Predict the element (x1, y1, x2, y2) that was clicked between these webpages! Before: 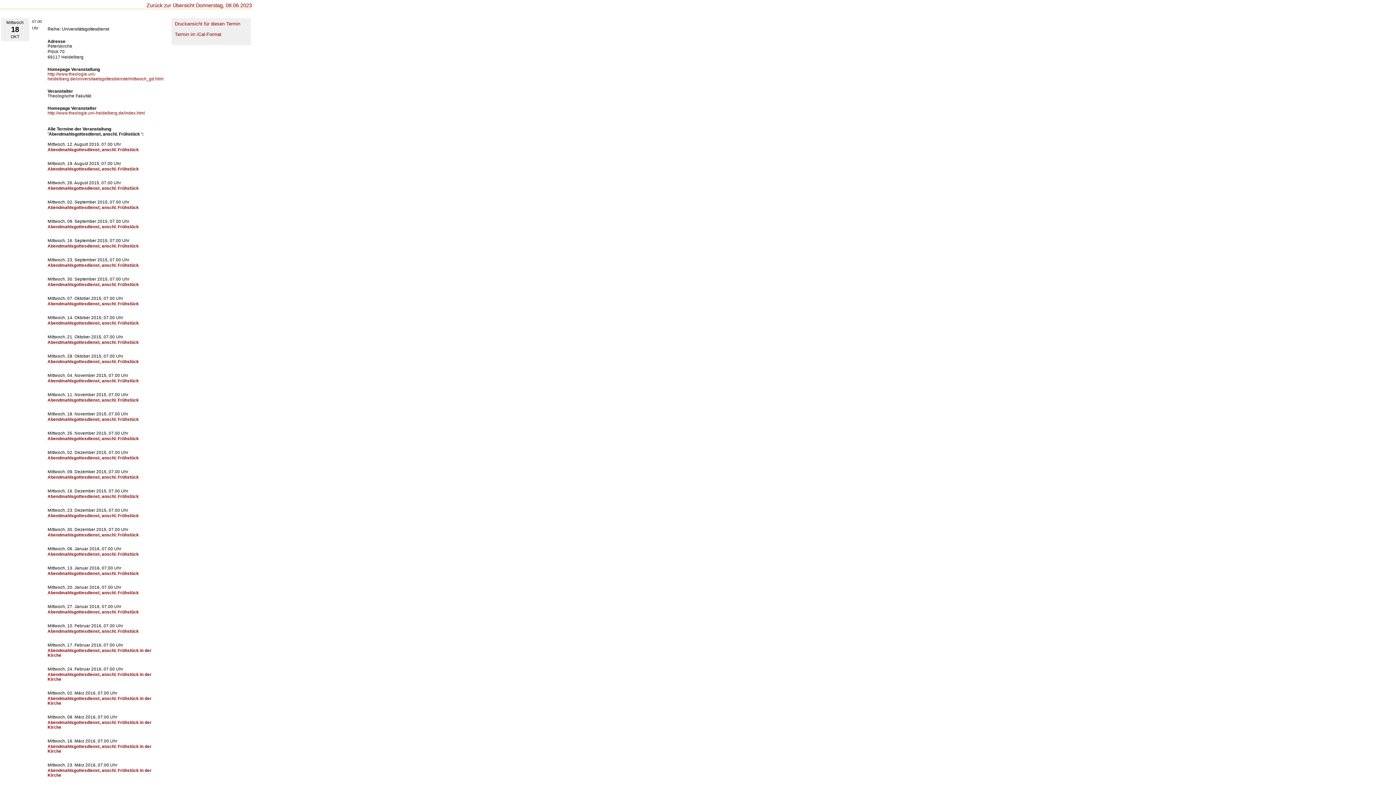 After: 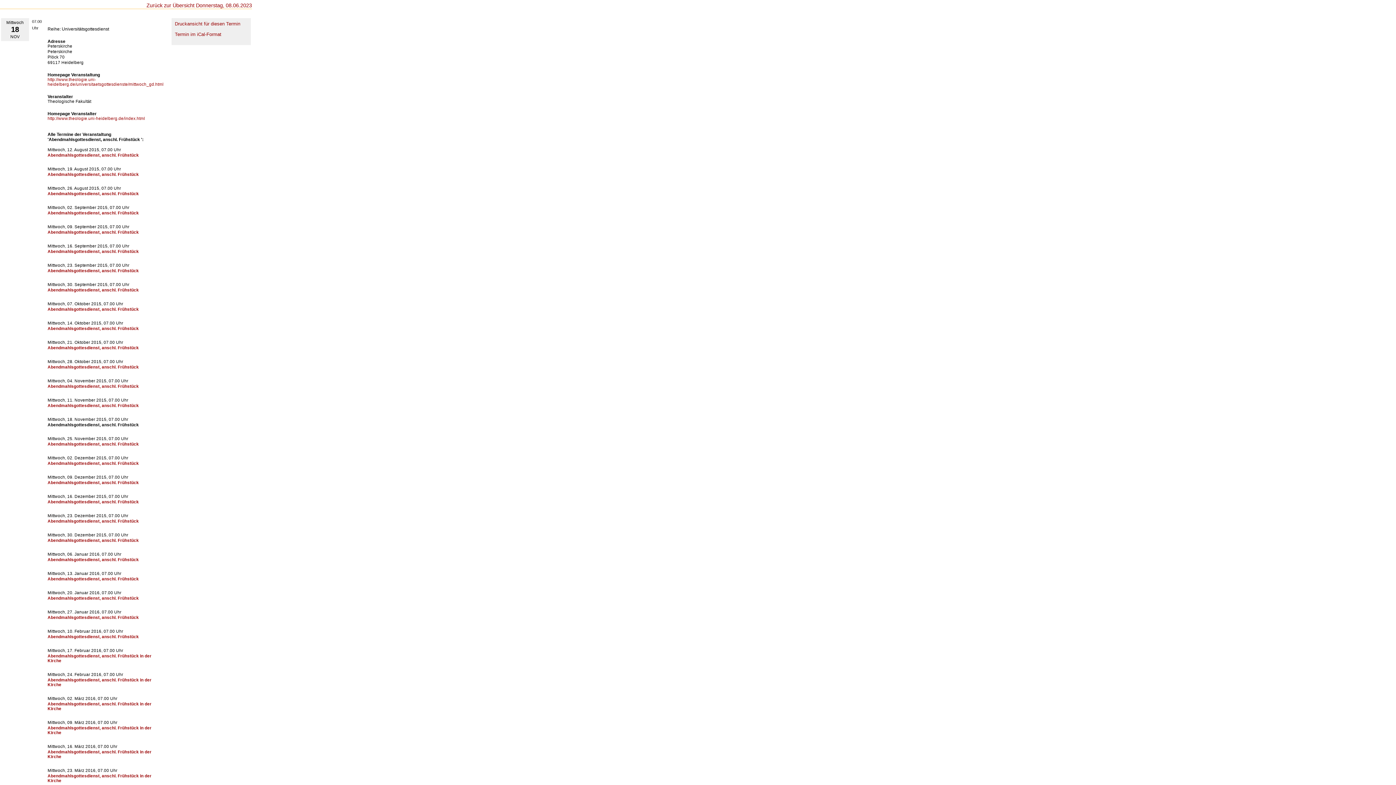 Action: bbox: (47, 417, 138, 421) label: Abendmahlsgottesdienst, anschl. Frühstück